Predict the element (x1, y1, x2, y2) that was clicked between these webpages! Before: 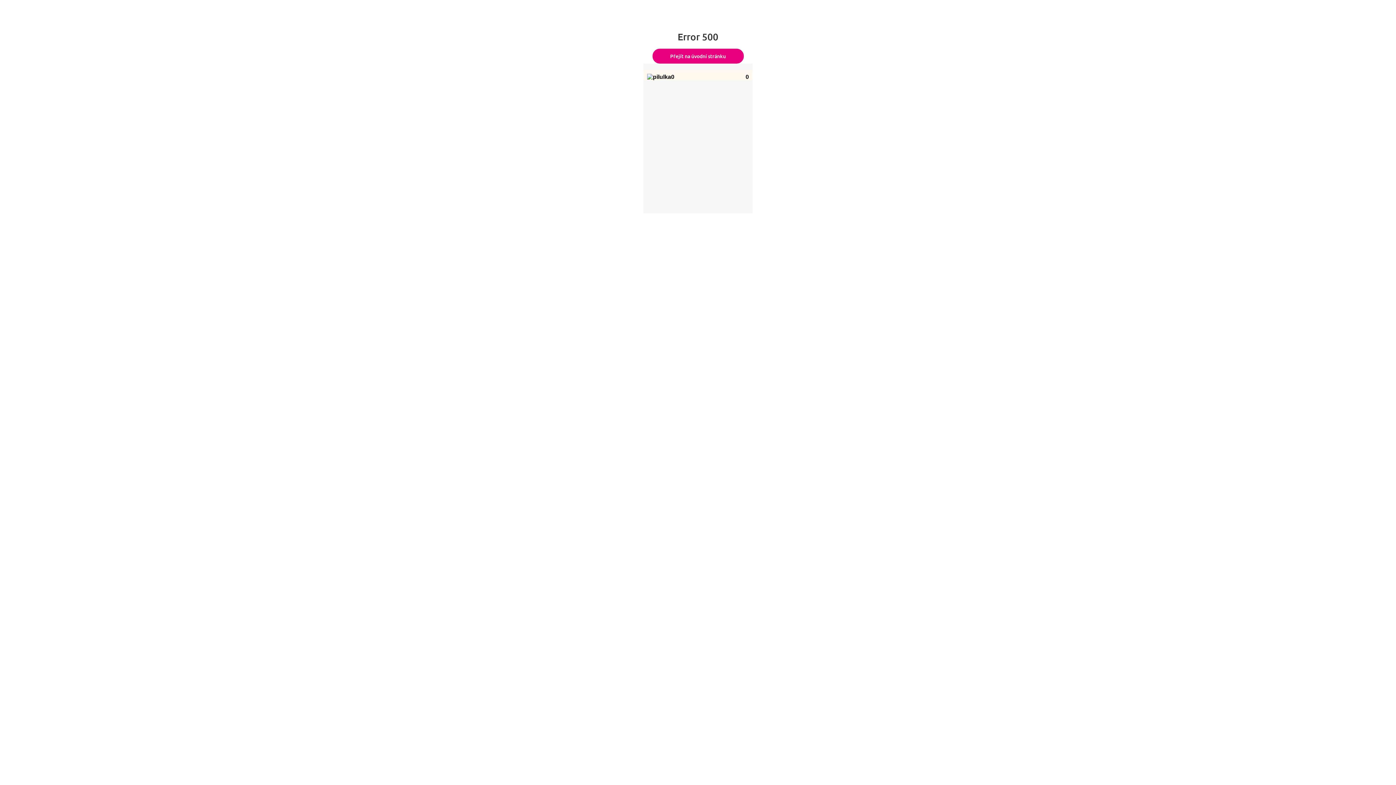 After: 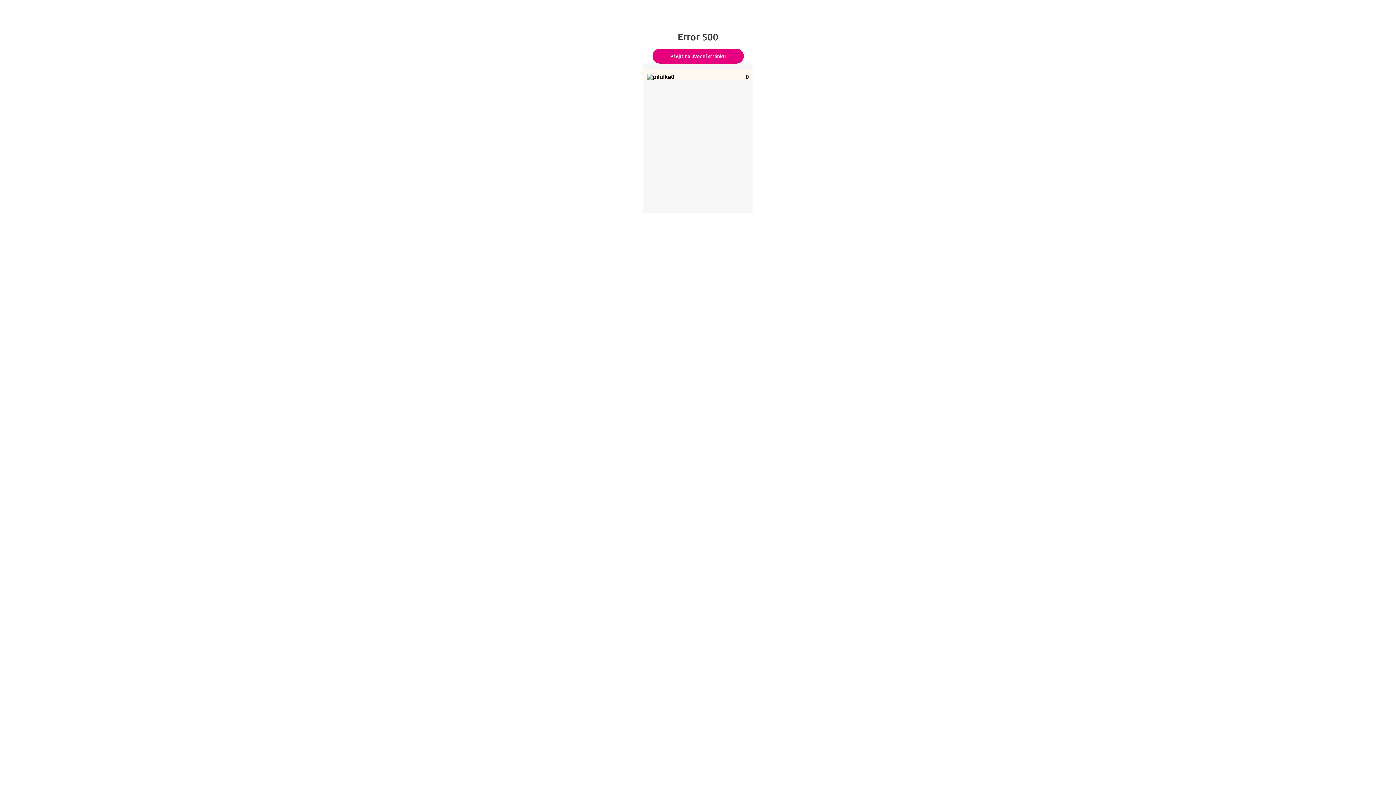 Action: label: Přejít na úvodní stránku bbox: (652, 48, 743, 63)